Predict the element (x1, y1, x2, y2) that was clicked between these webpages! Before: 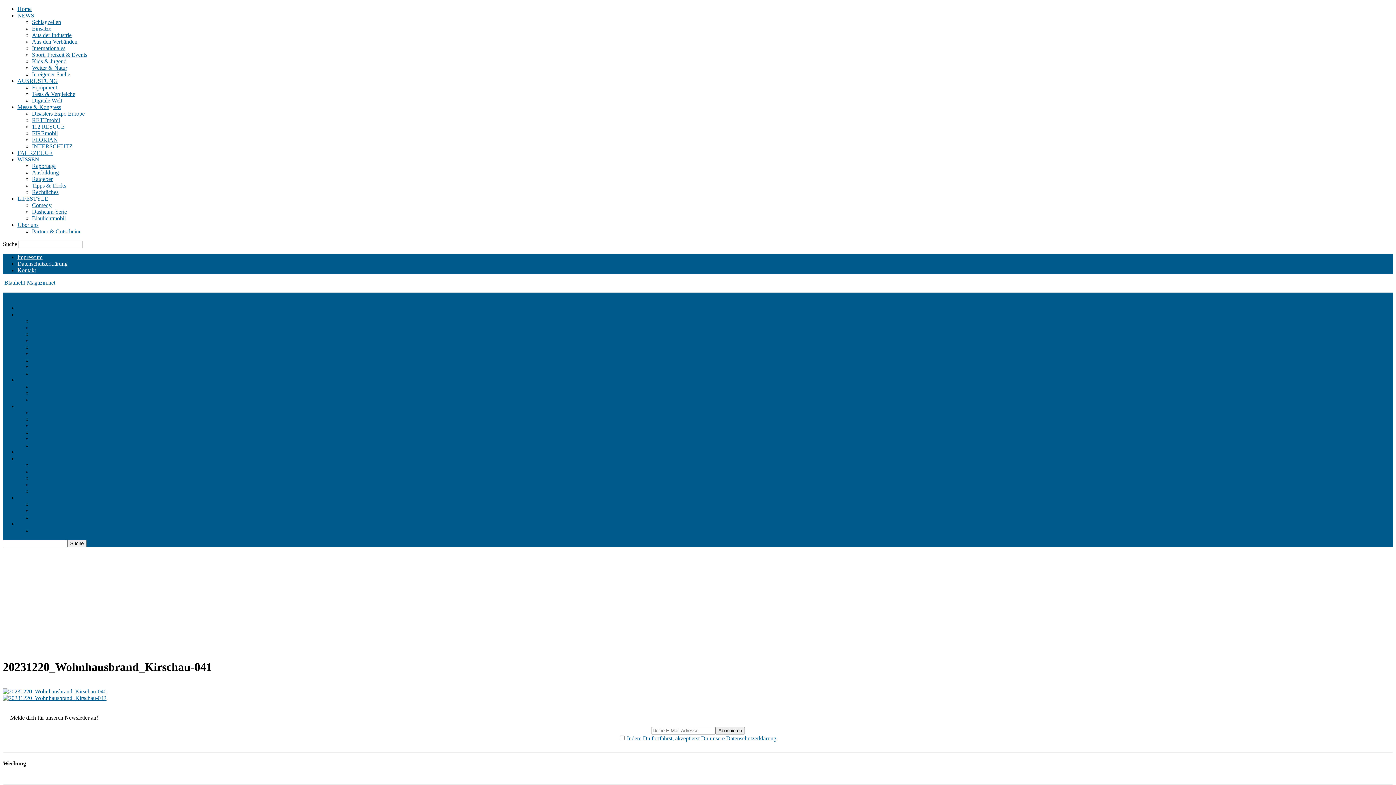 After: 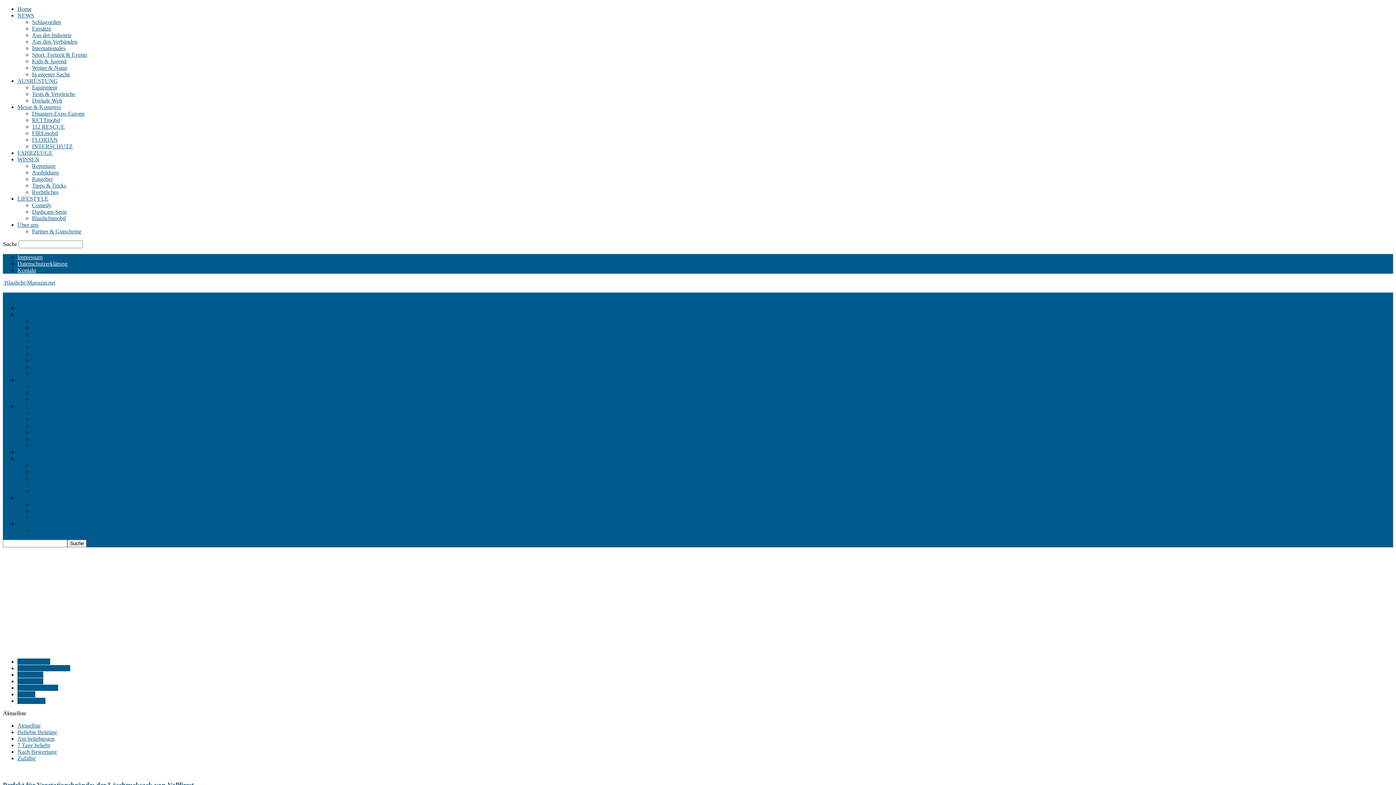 Action: label: INTERSCHUTZ bbox: (32, 143, 72, 149)